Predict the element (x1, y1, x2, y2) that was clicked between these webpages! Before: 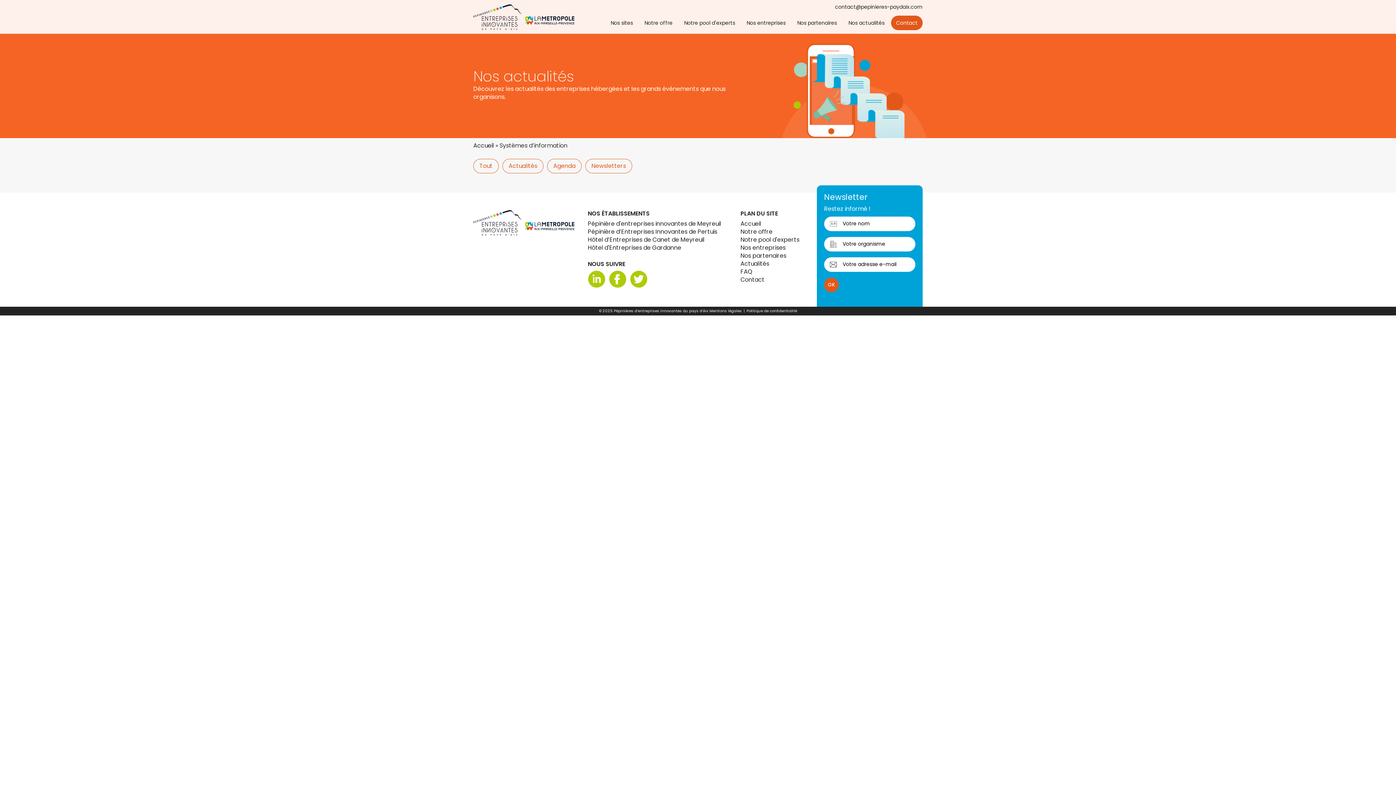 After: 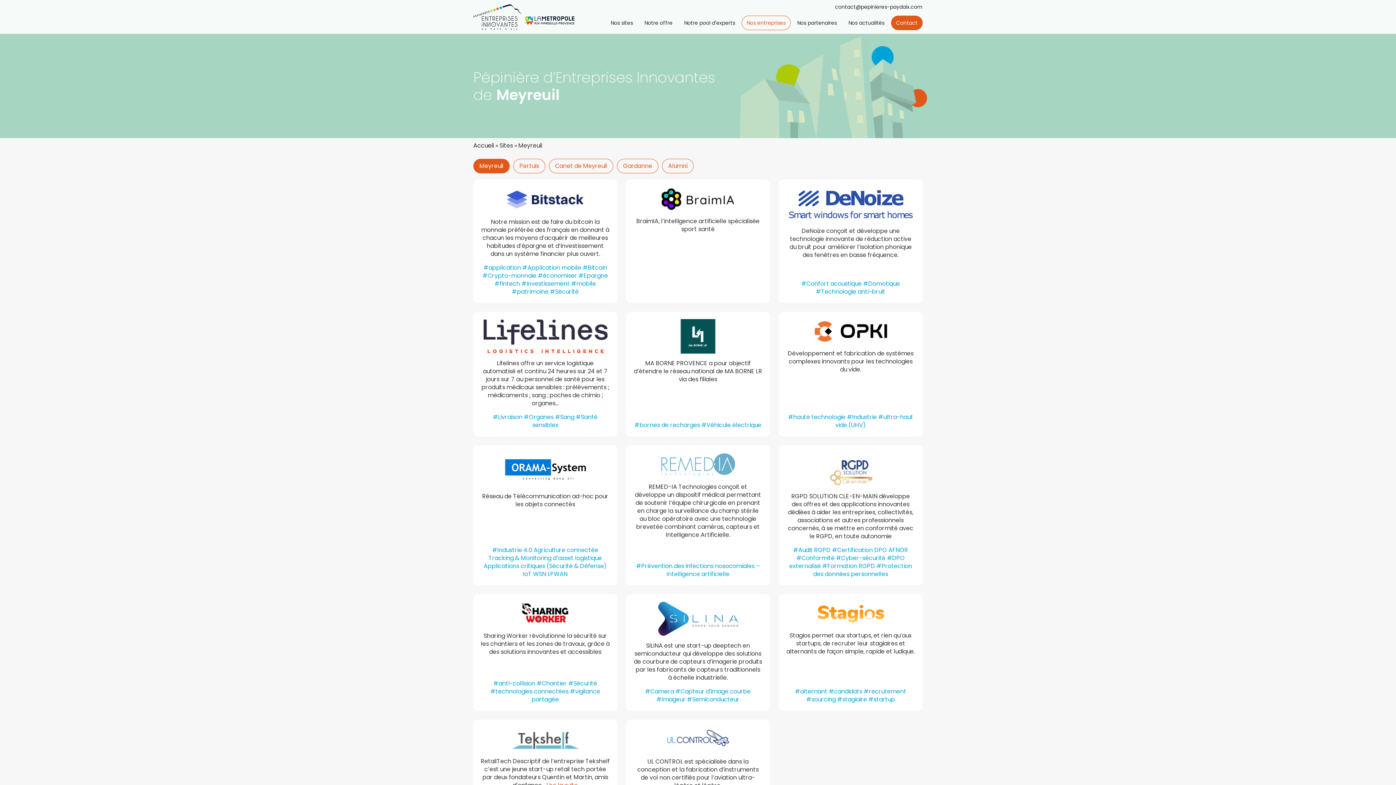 Action: label: Nos entreprises bbox: (741, 15, 790, 30)